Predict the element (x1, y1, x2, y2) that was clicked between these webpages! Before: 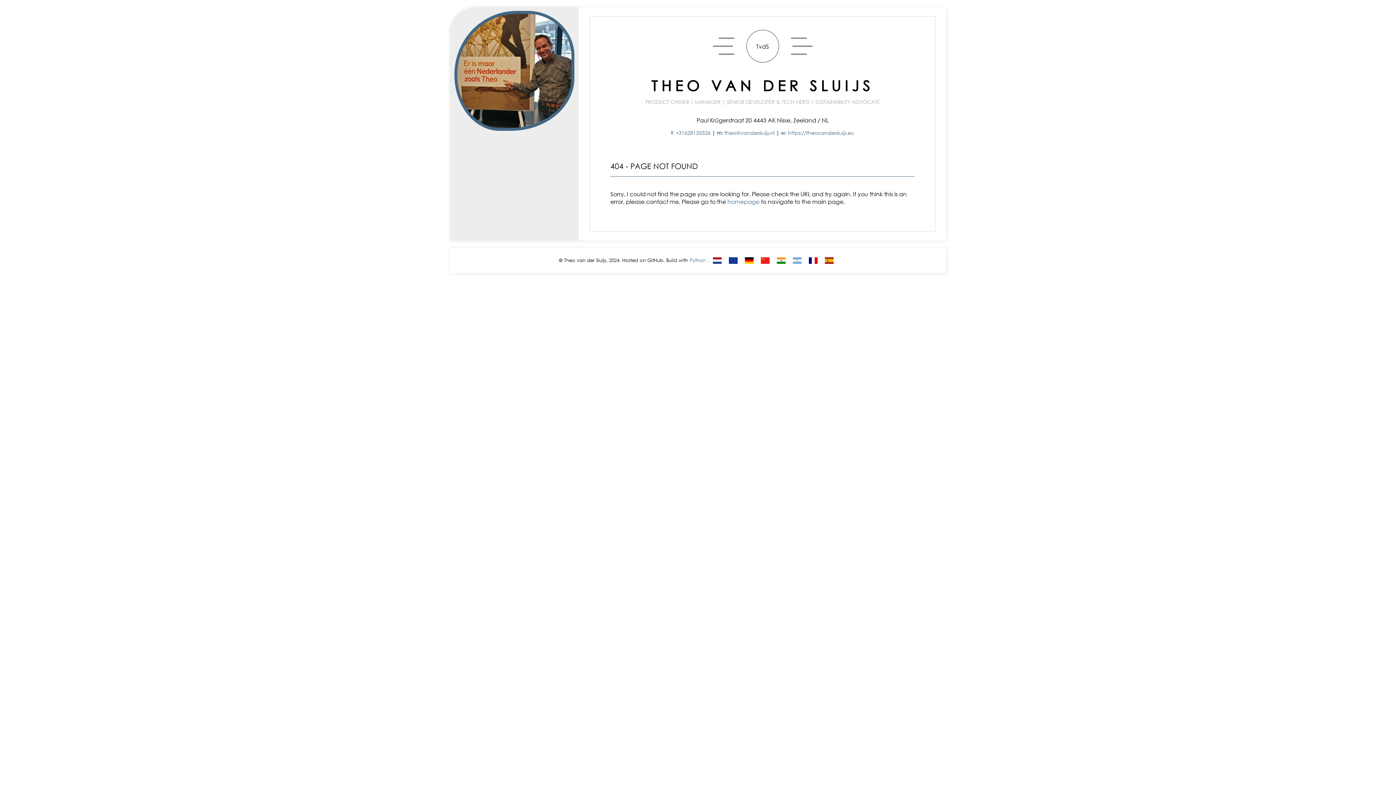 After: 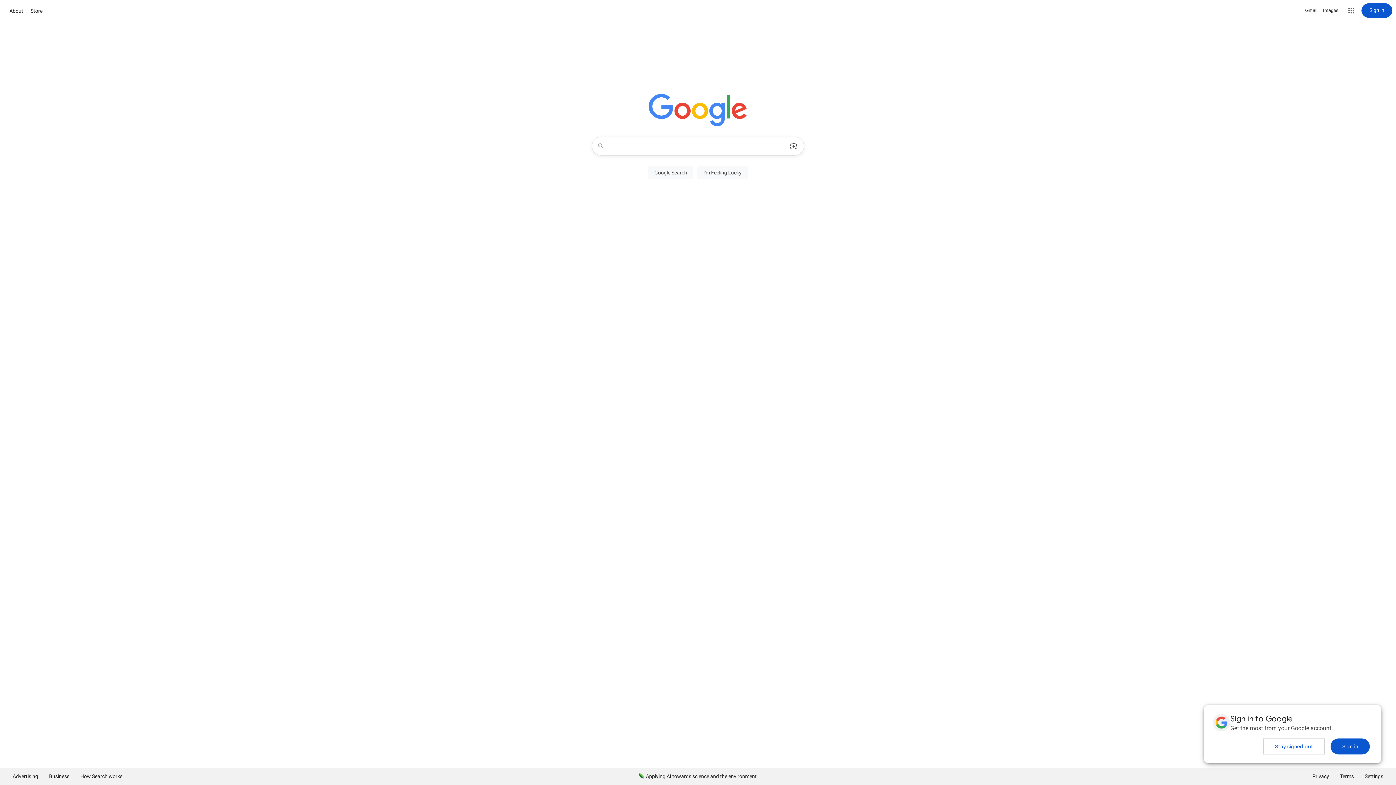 Action: bbox: (727, 256, 739, 265)